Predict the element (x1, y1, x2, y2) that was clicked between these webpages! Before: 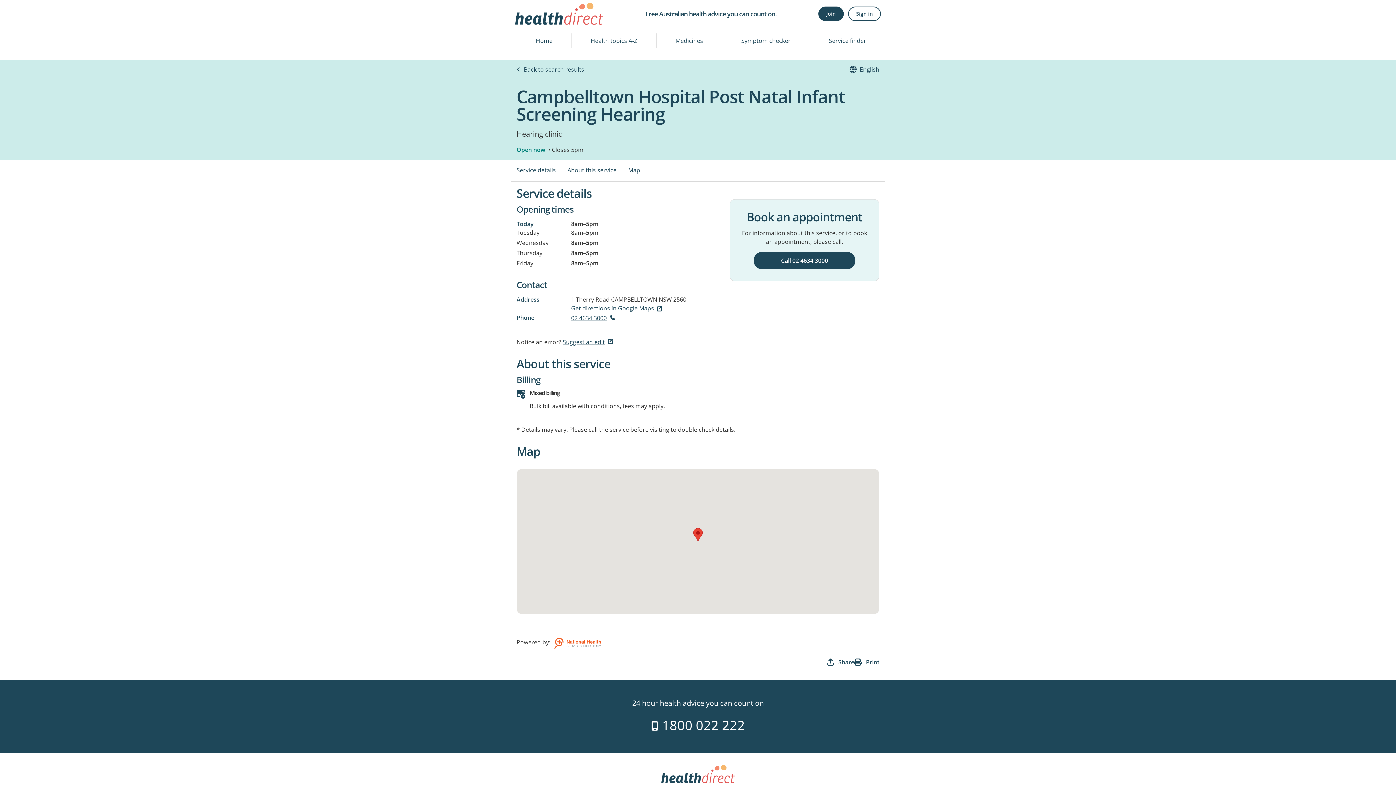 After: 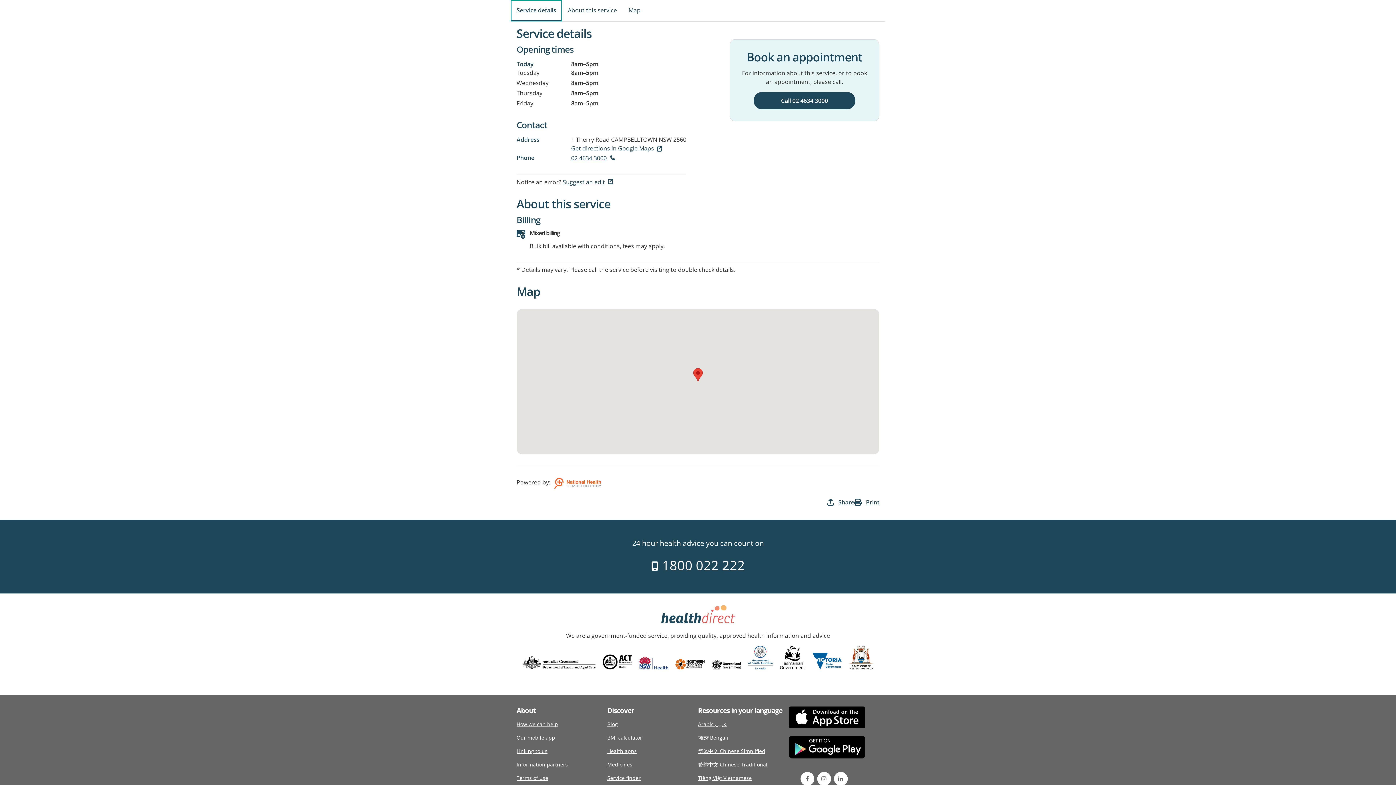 Action: bbox: (510, 160, 561, 181) label: Service details